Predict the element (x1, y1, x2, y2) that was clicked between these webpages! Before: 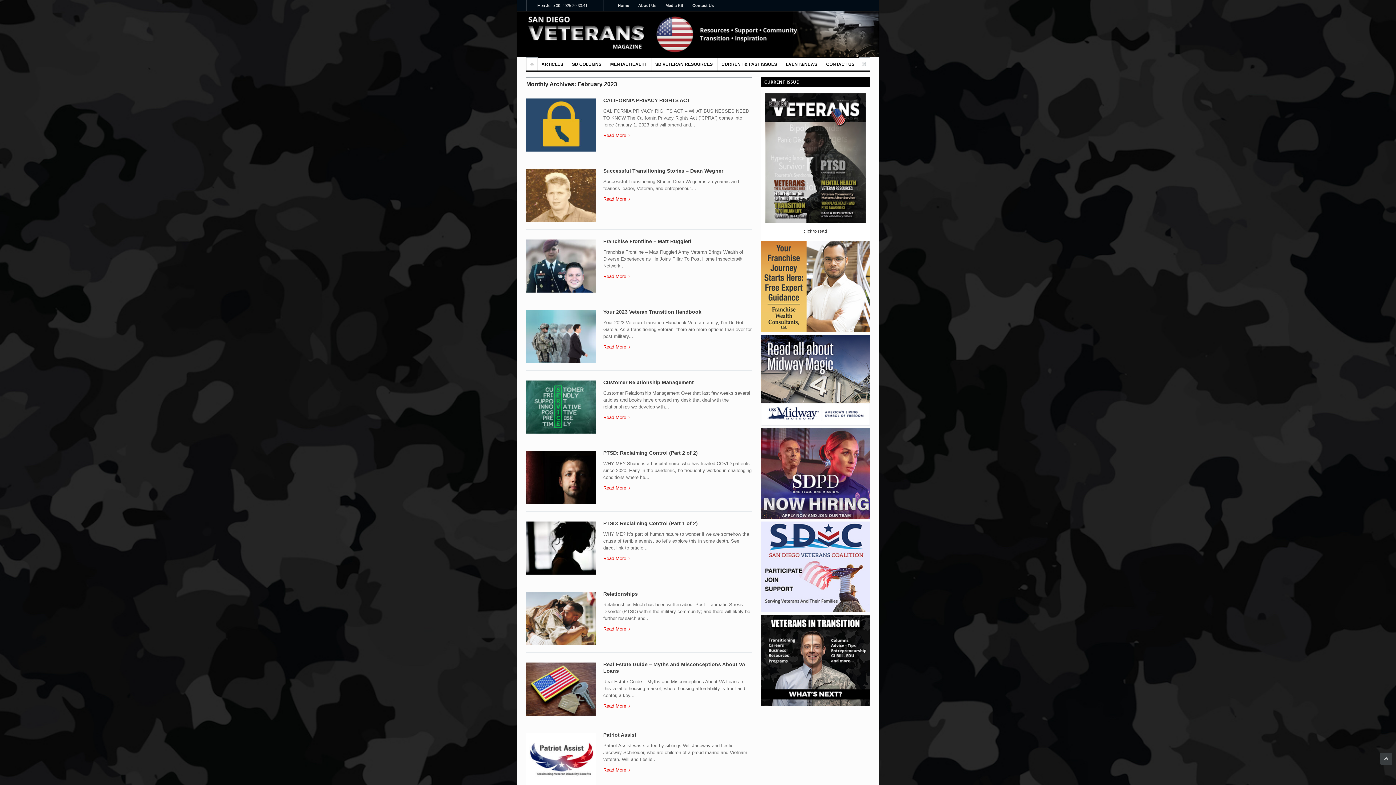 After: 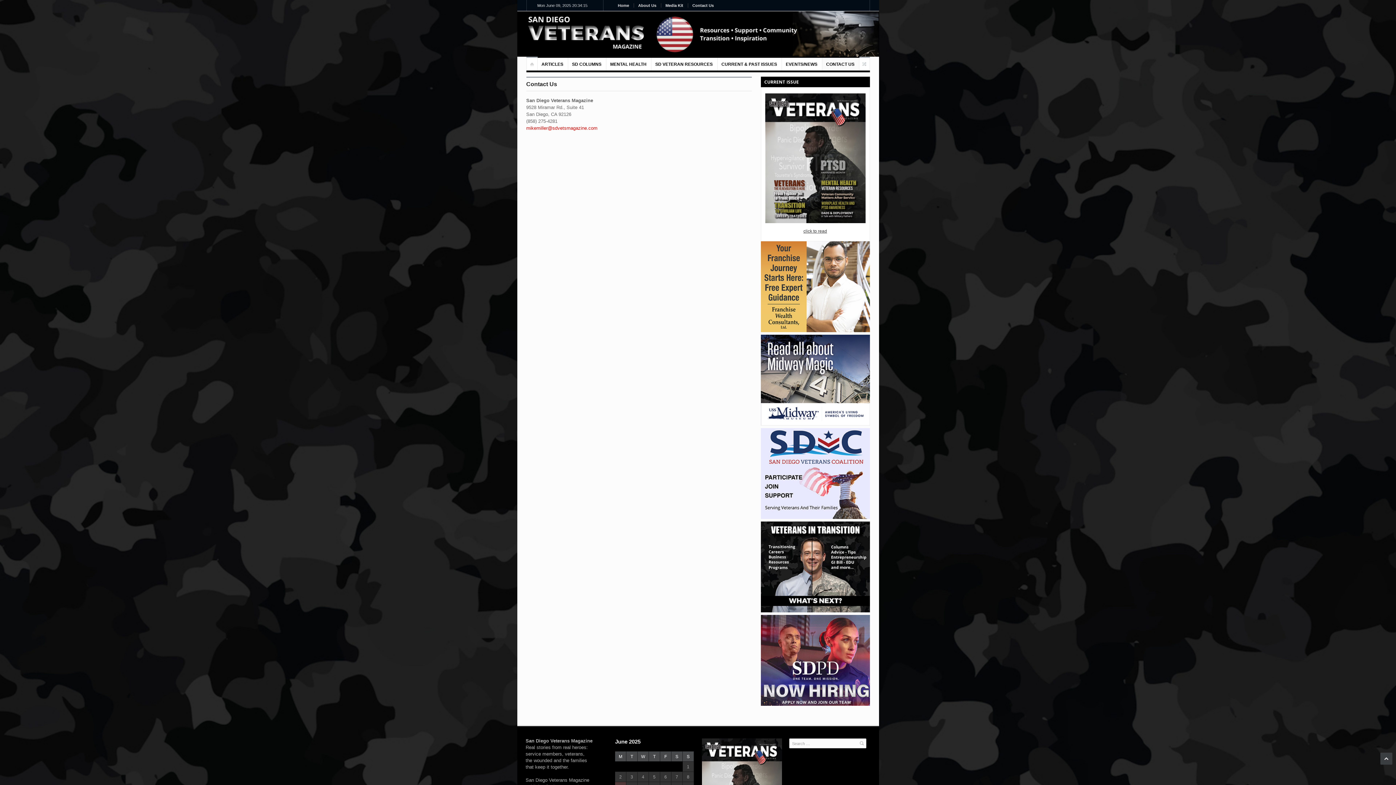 Action: label: Contact Us bbox: (692, 3, 714, 7)